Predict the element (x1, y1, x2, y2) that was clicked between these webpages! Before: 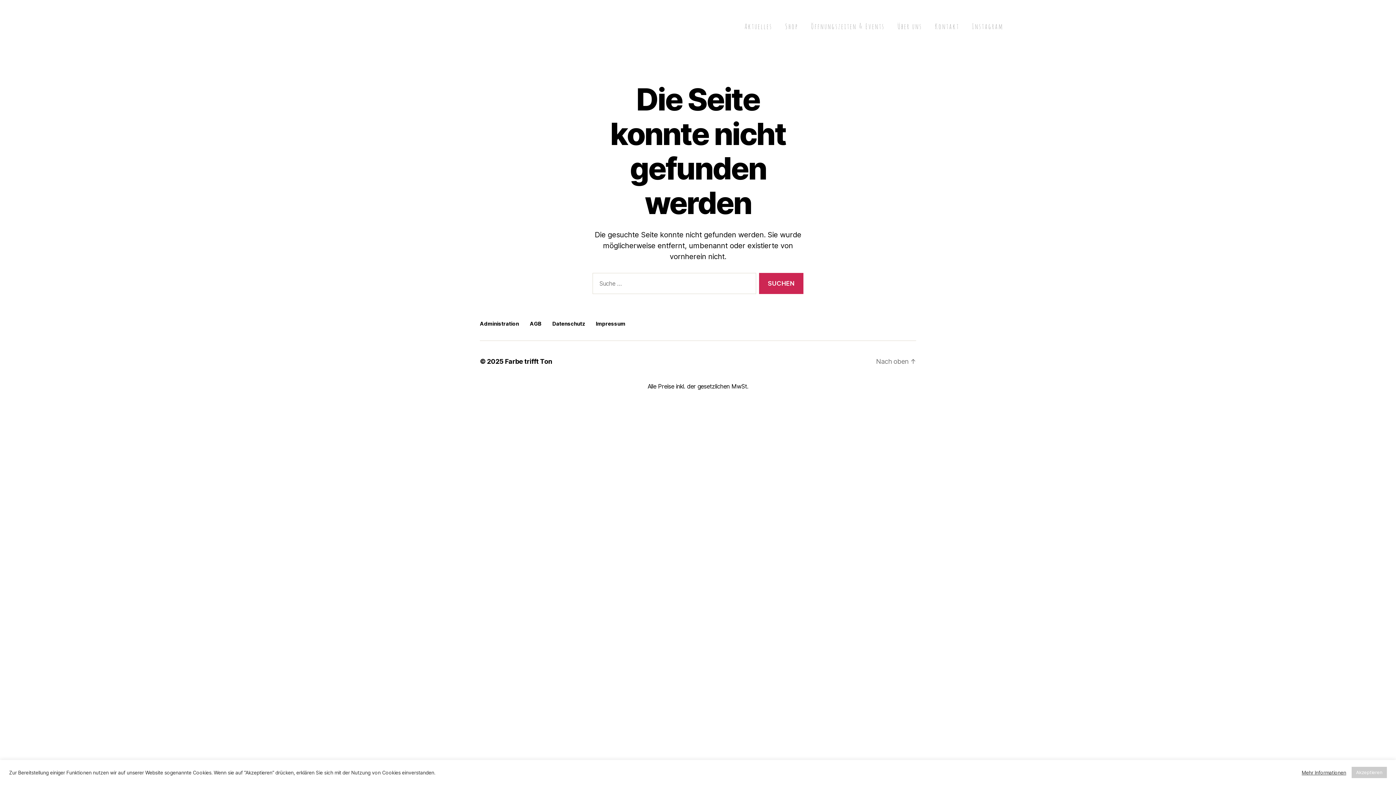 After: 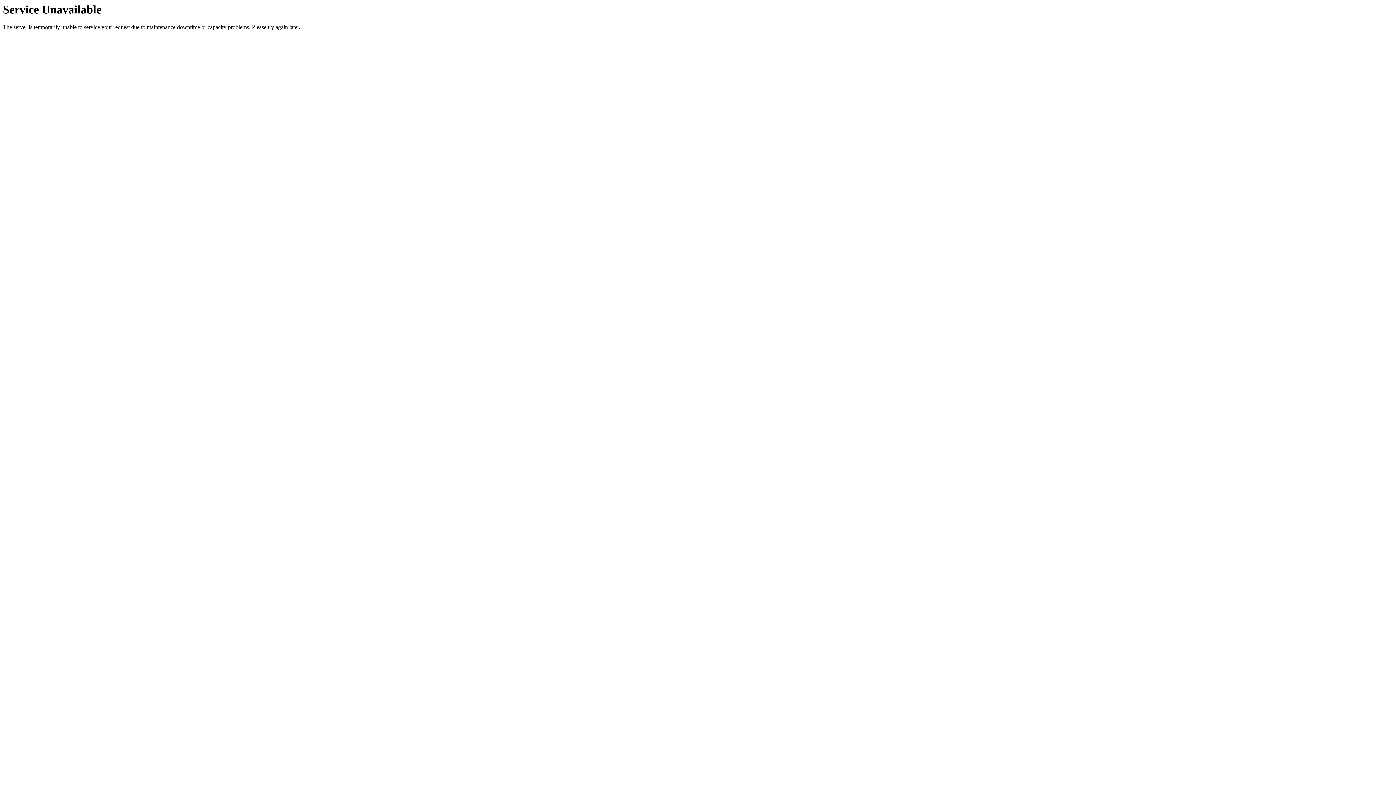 Action: bbox: (529, 320, 541, 327) label: AGB